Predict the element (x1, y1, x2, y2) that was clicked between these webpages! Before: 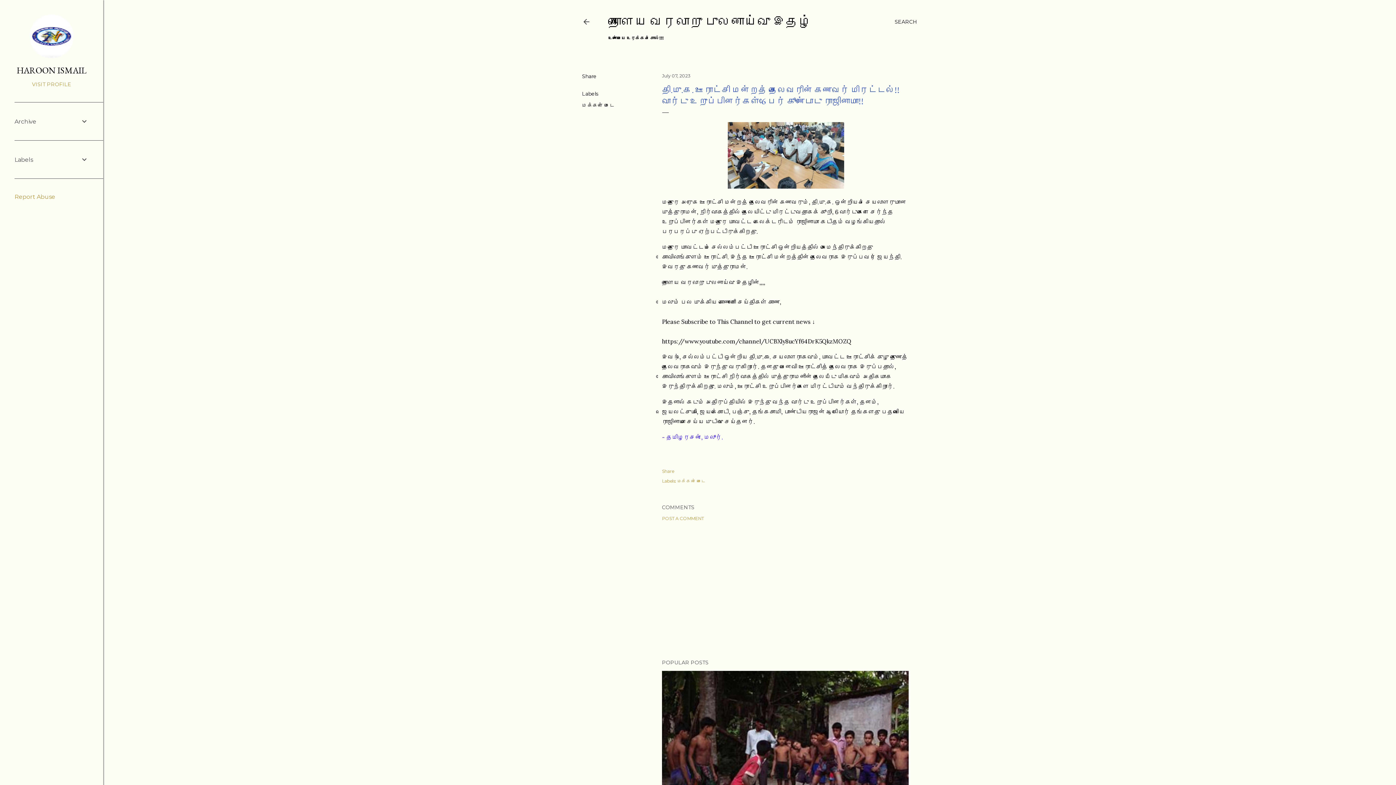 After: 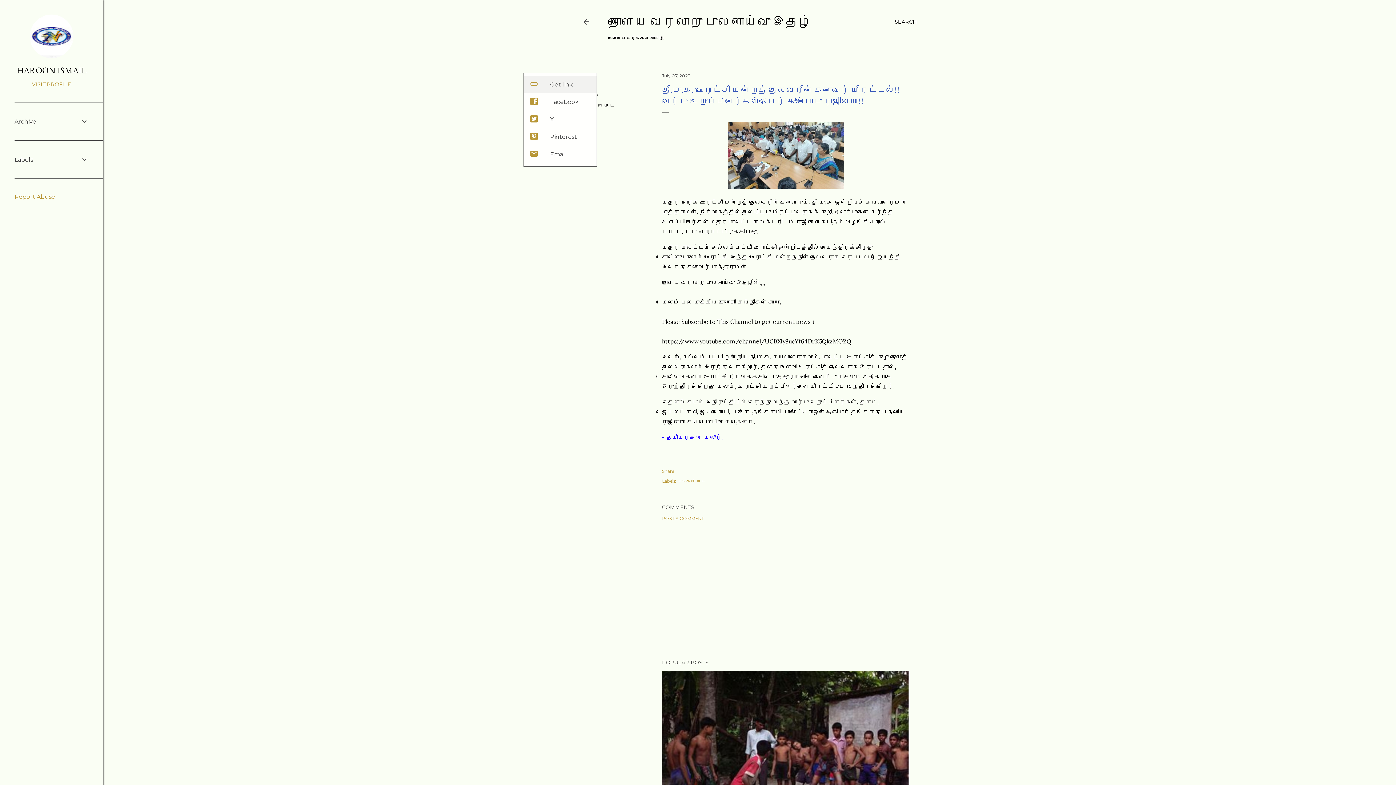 Action: label: Share bbox: (582, 73, 596, 79)